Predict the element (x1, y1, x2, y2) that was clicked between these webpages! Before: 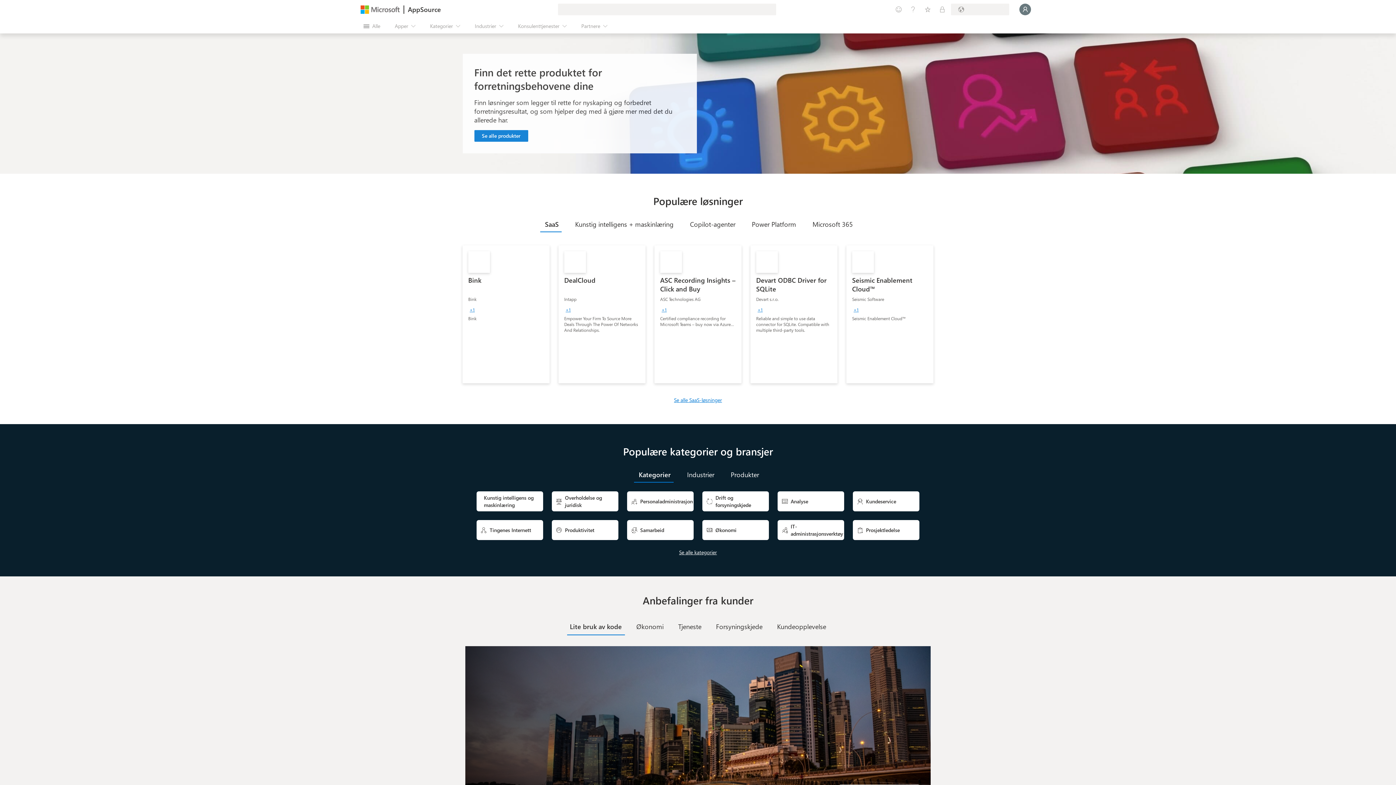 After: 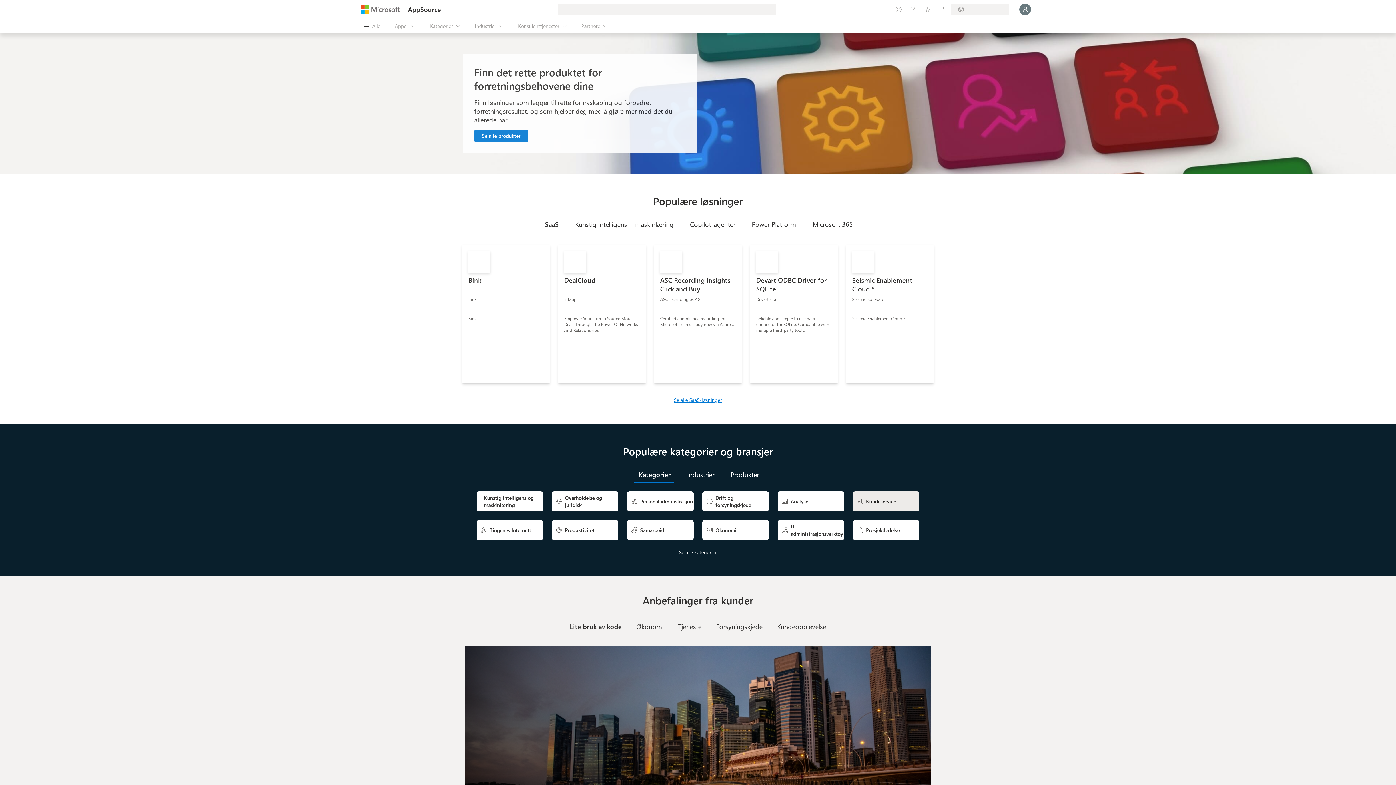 Action: label: 
Kundeservice bbox: (853, 491, 919, 511)